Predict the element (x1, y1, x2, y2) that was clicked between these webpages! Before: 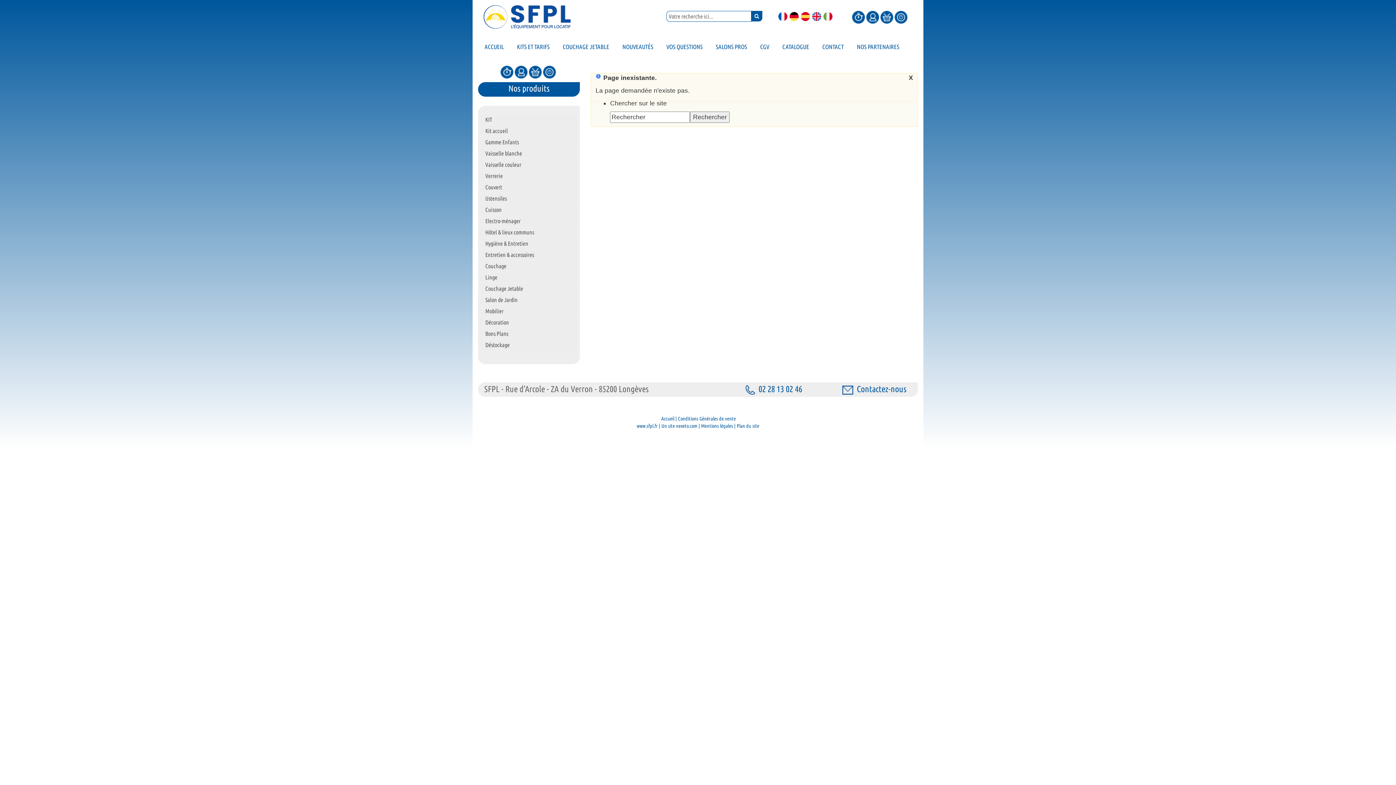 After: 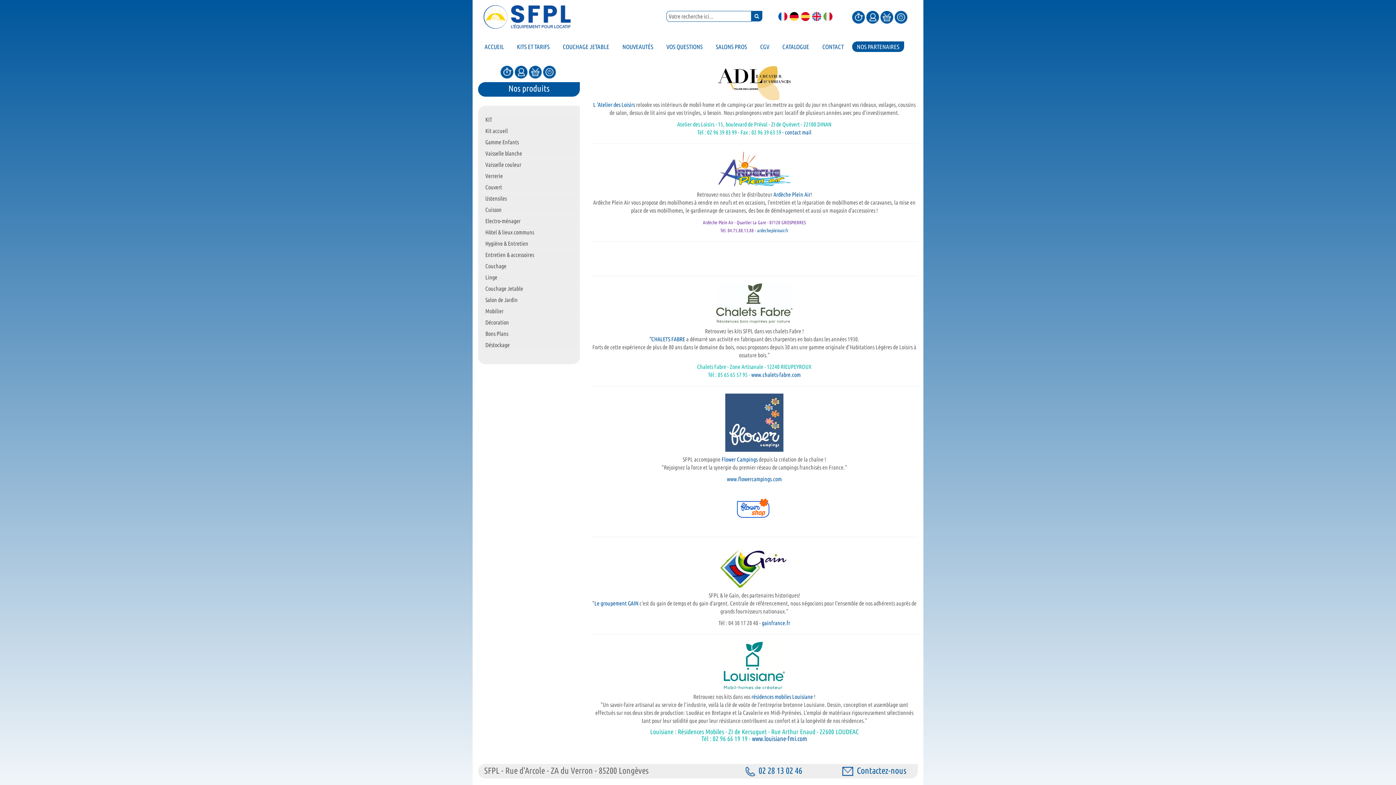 Action: label: NOS PARTENAIRES bbox: (852, 41, 904, 52)